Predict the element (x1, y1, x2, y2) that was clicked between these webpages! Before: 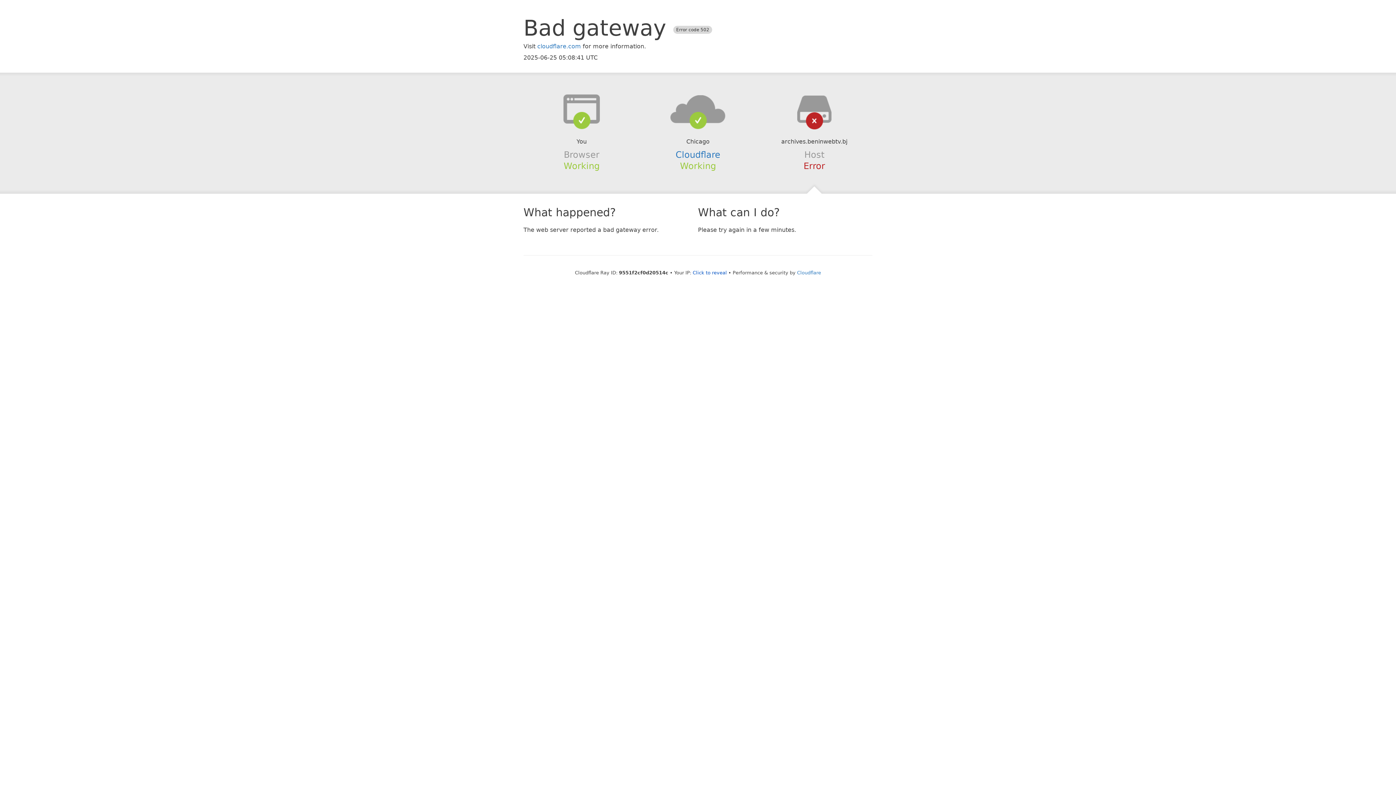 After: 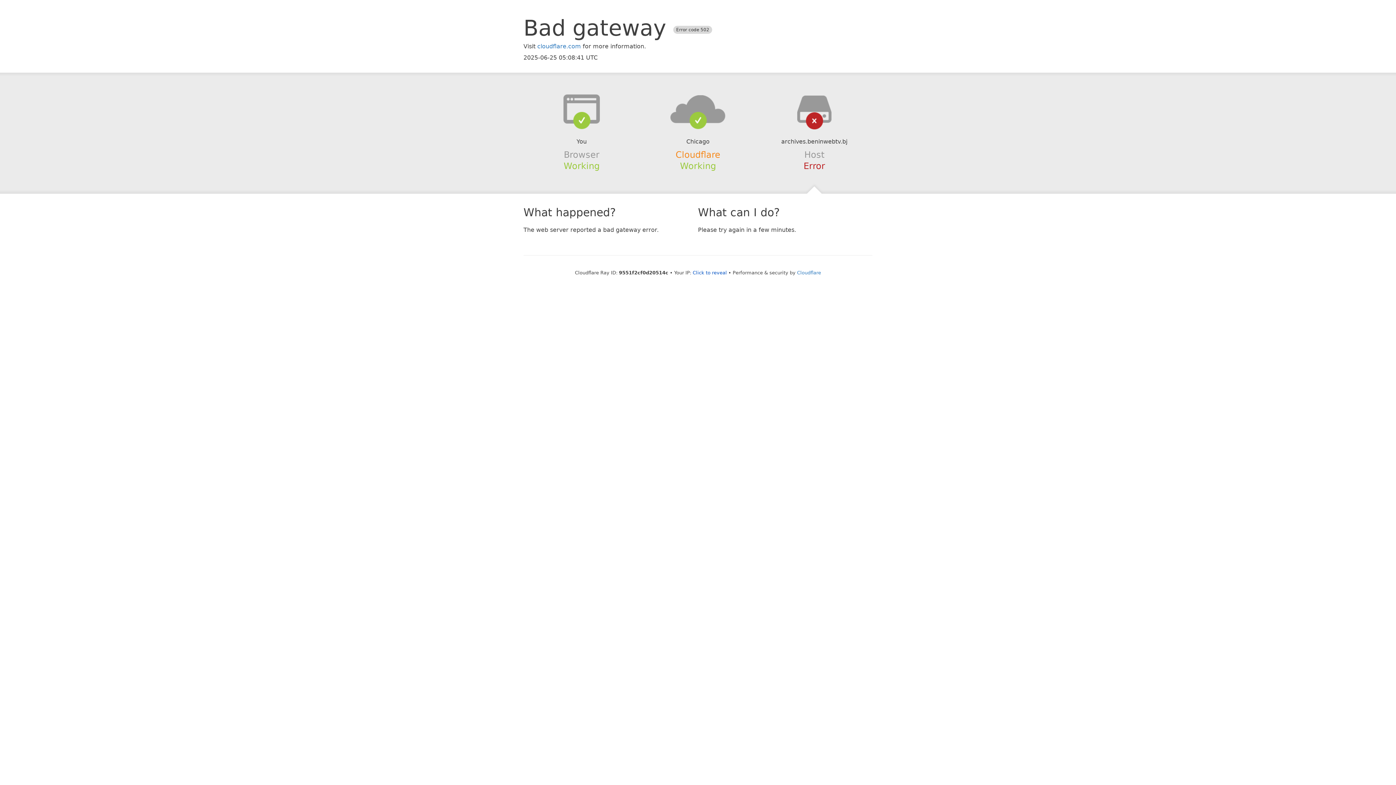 Action: bbox: (675, 149, 720, 159) label: Cloudflare